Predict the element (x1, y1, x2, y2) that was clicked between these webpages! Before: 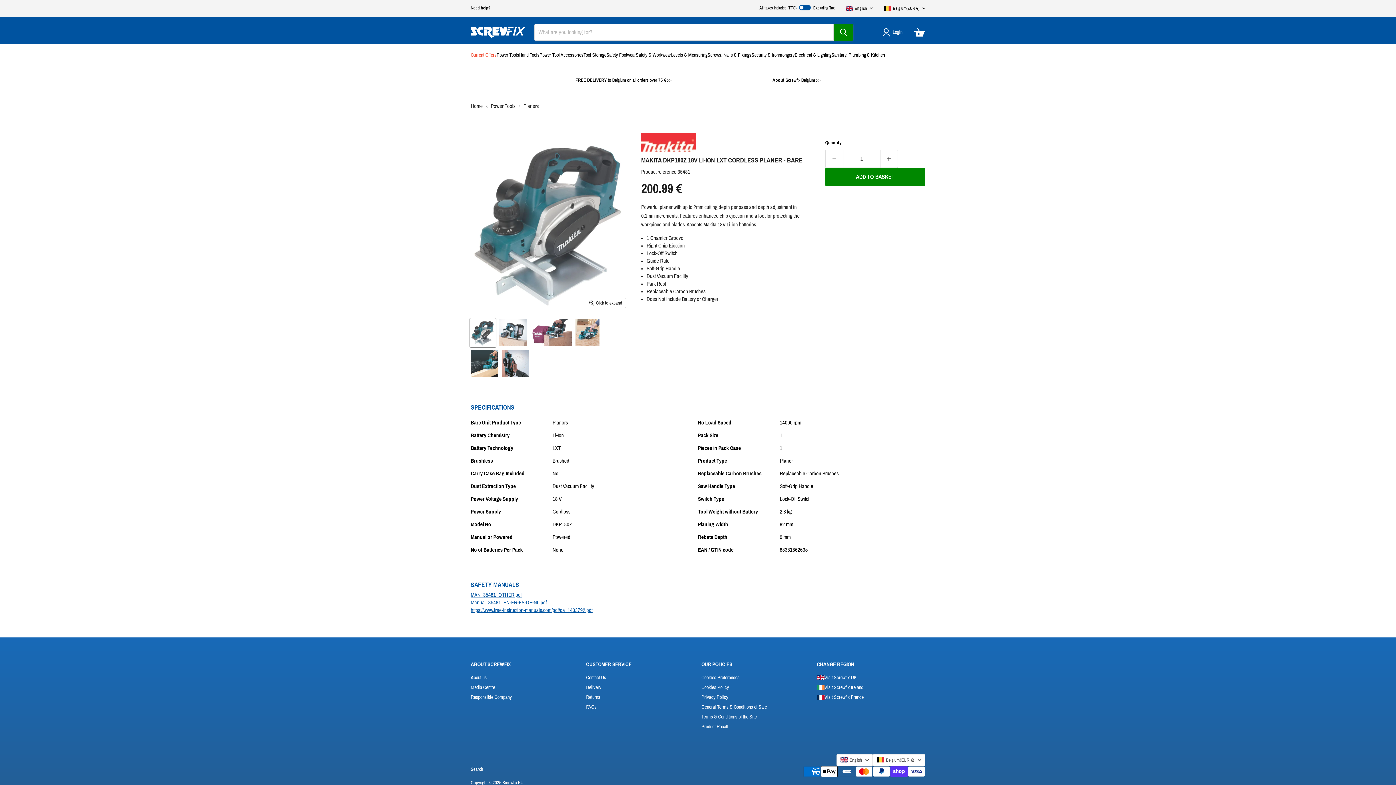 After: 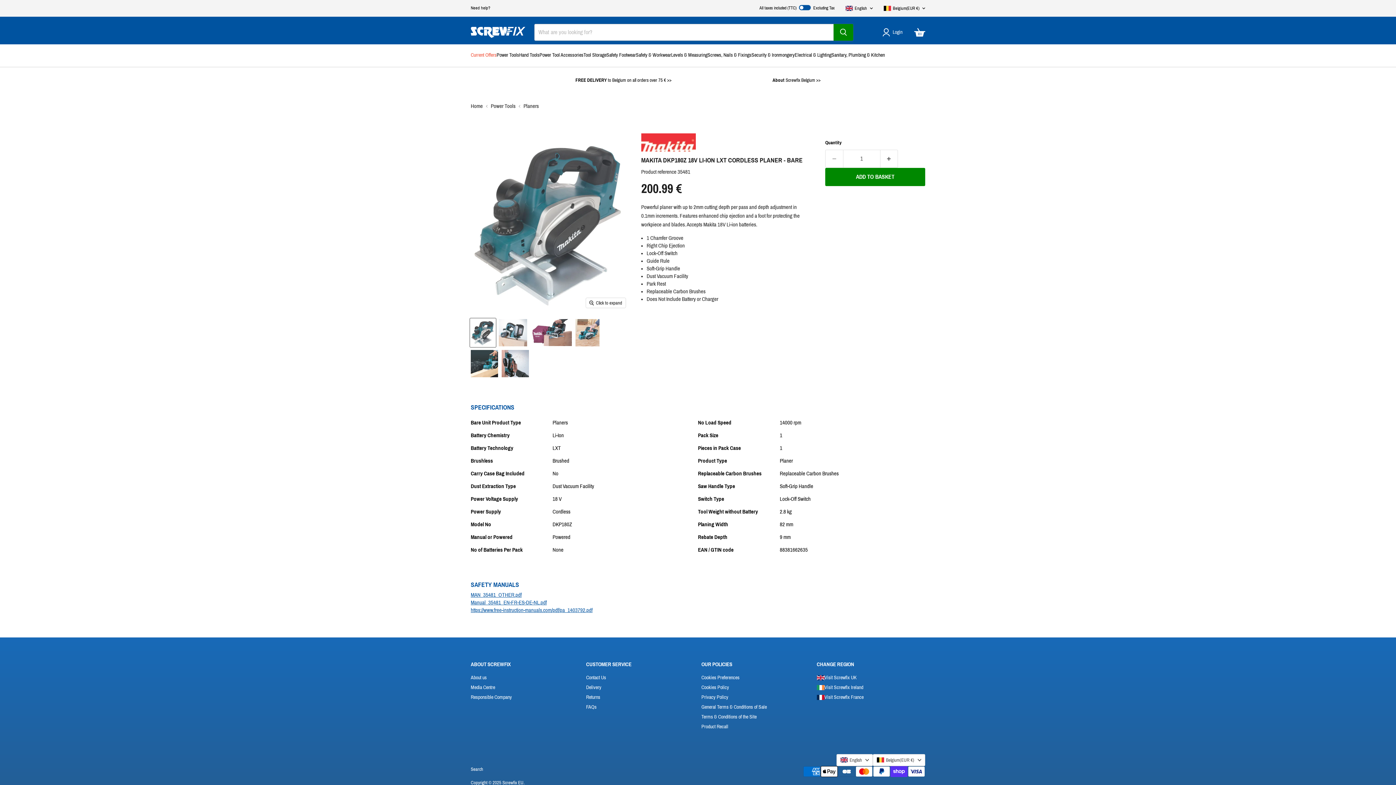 Action: bbox: (470, 607, 592, 613) label: https://www.free-instruction-manuals.com/pdf/pa_1403792.pdf